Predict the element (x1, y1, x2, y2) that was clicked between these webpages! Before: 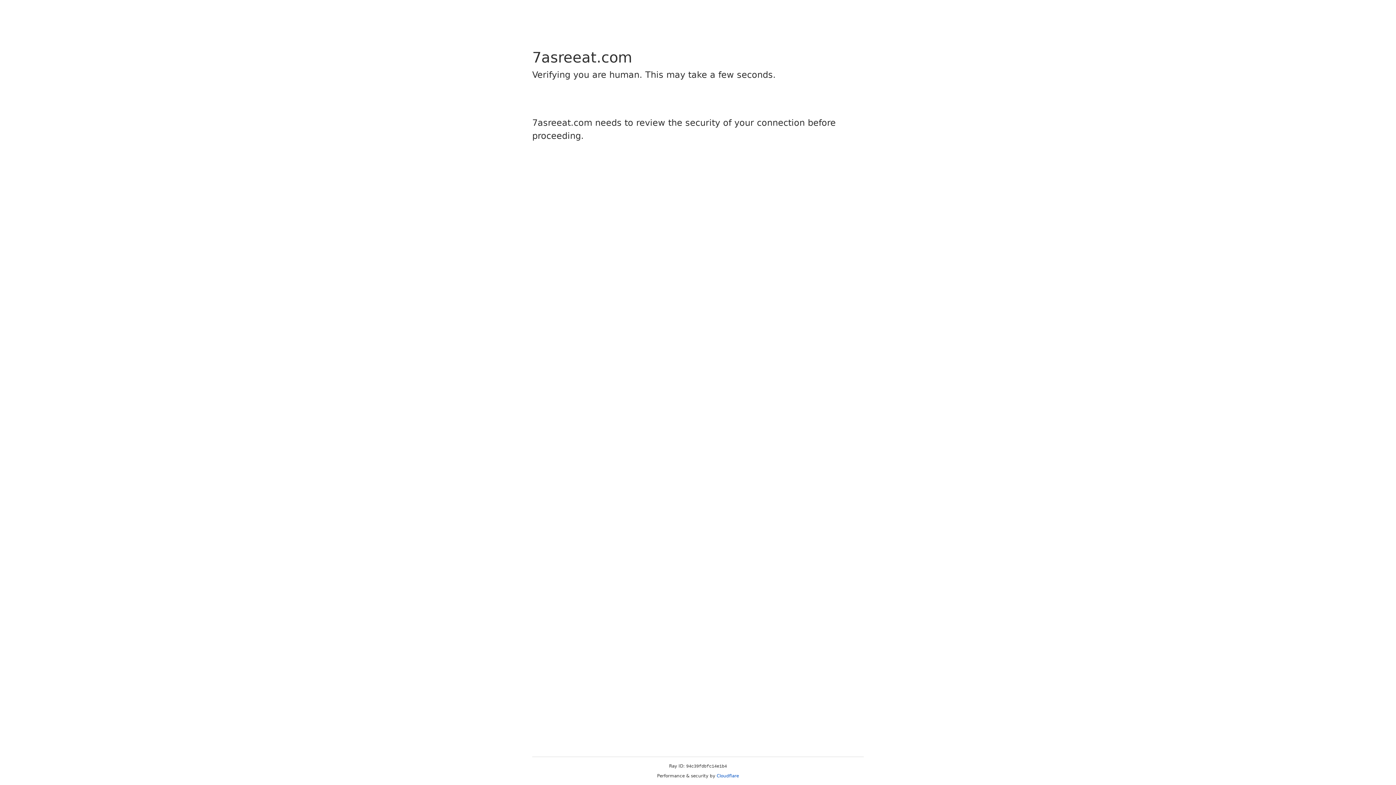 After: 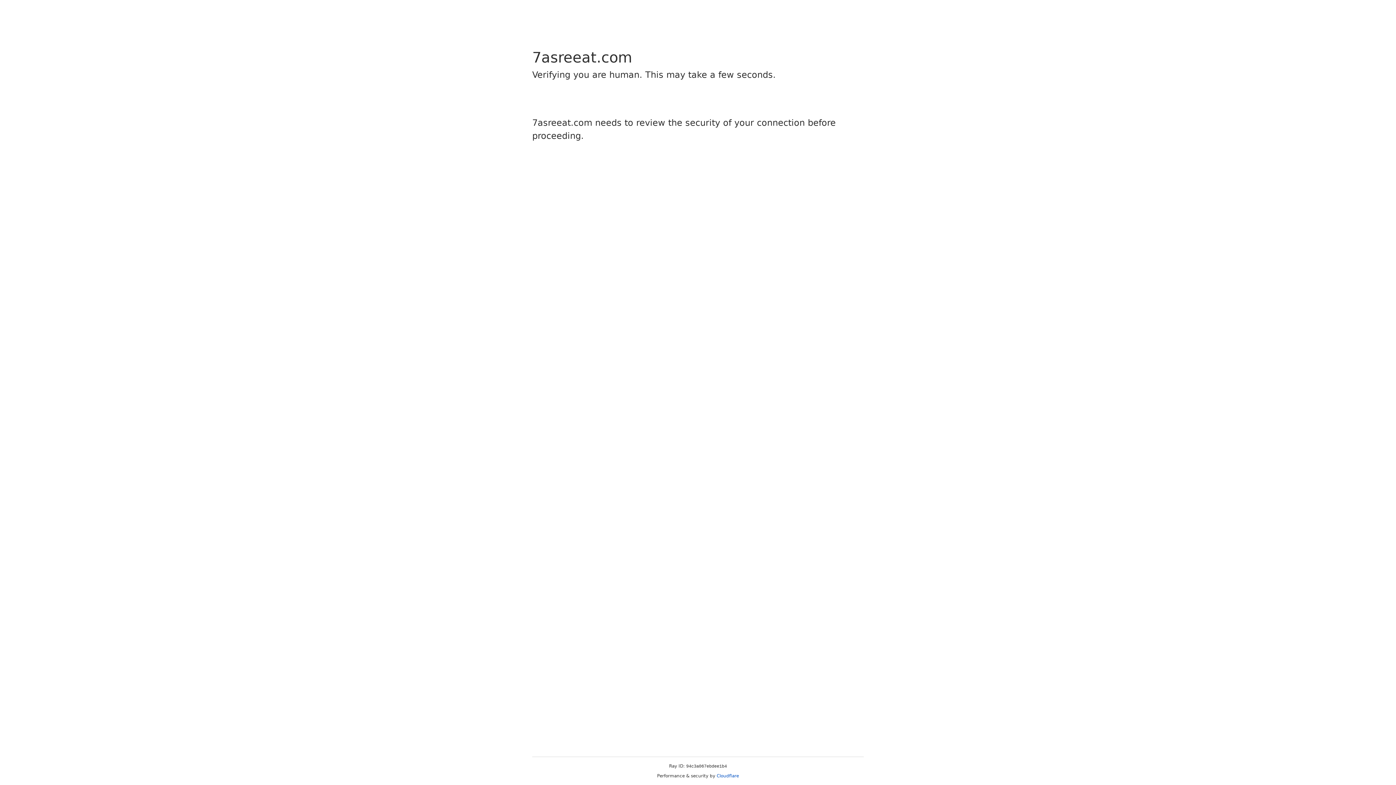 Action: label: Cloudflare bbox: (716, 773, 739, 778)